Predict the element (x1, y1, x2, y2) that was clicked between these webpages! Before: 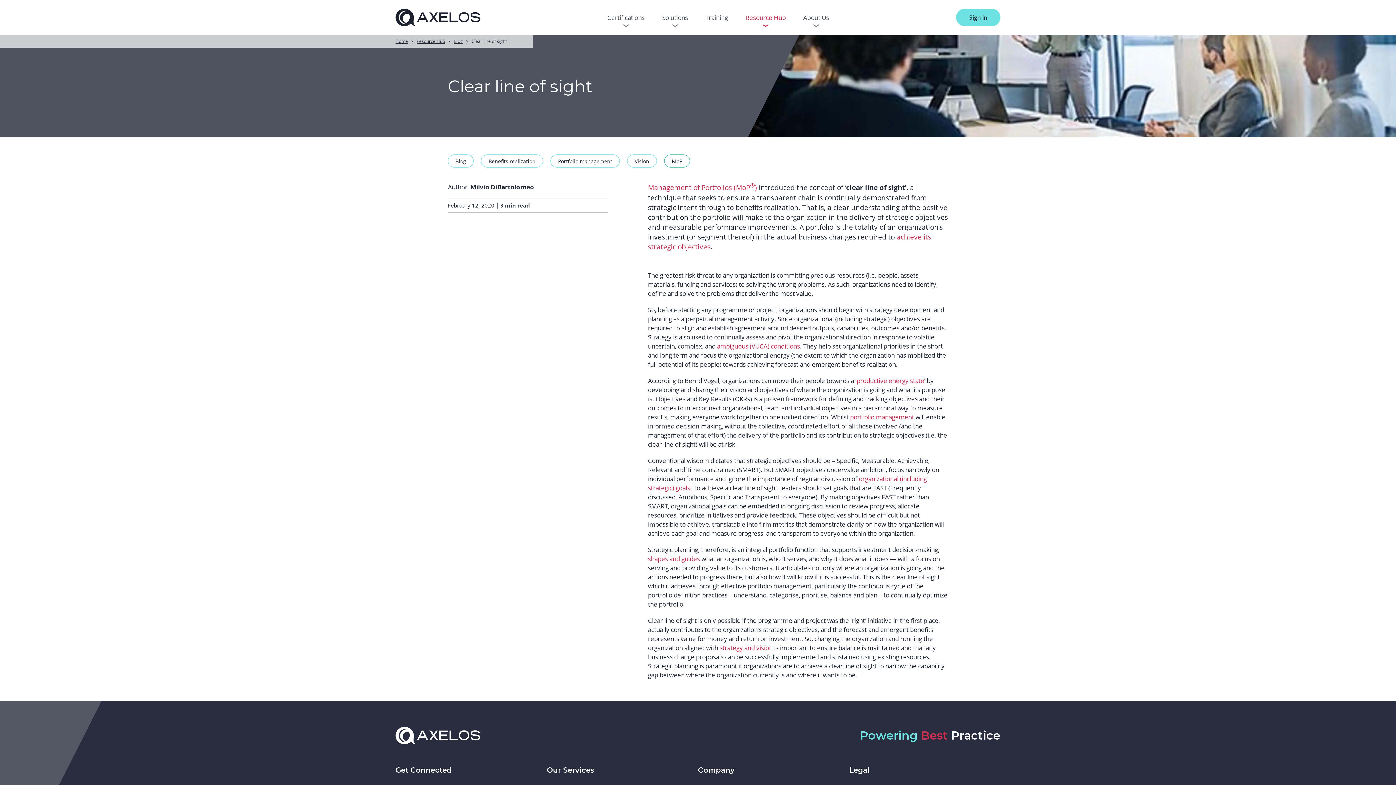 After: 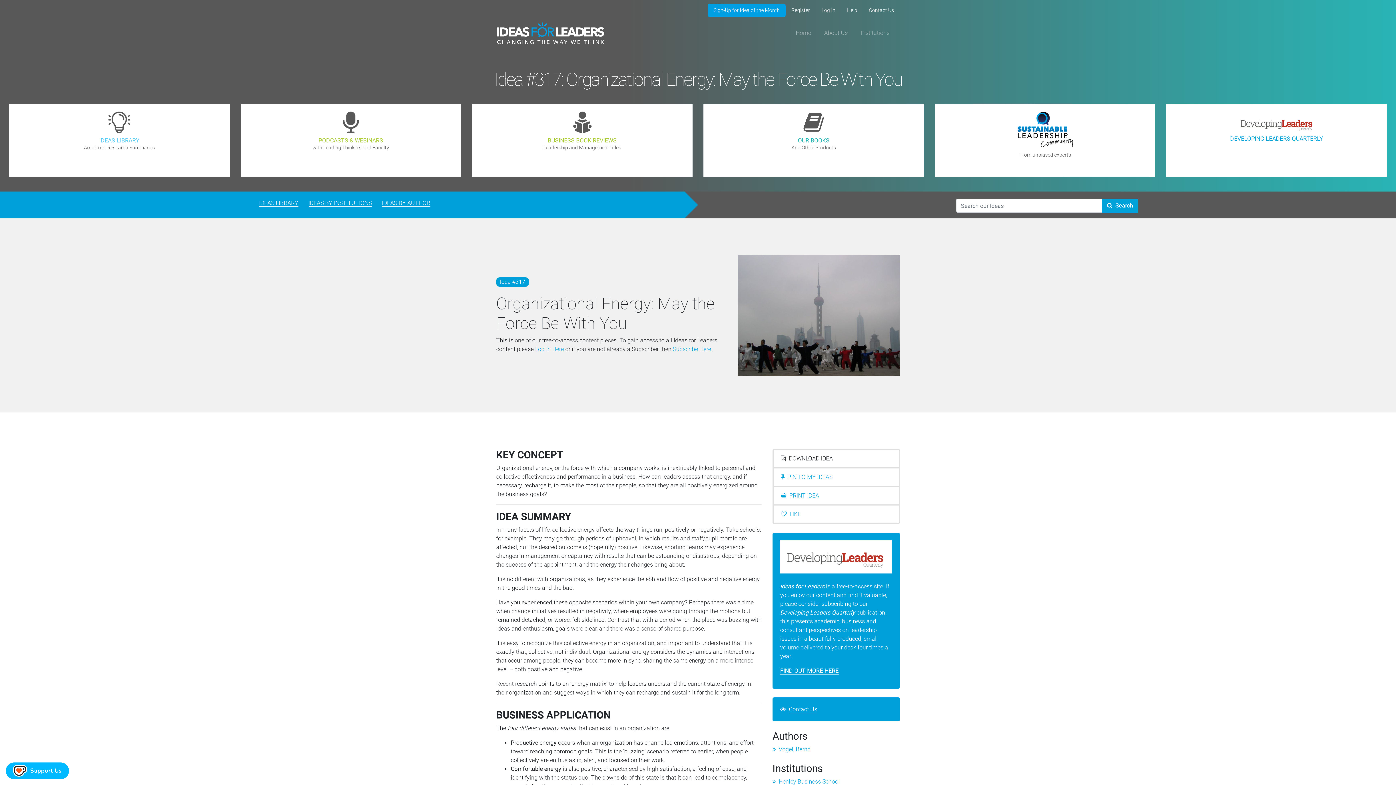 Action: label: productive energy state bbox: (856, 376, 924, 385)